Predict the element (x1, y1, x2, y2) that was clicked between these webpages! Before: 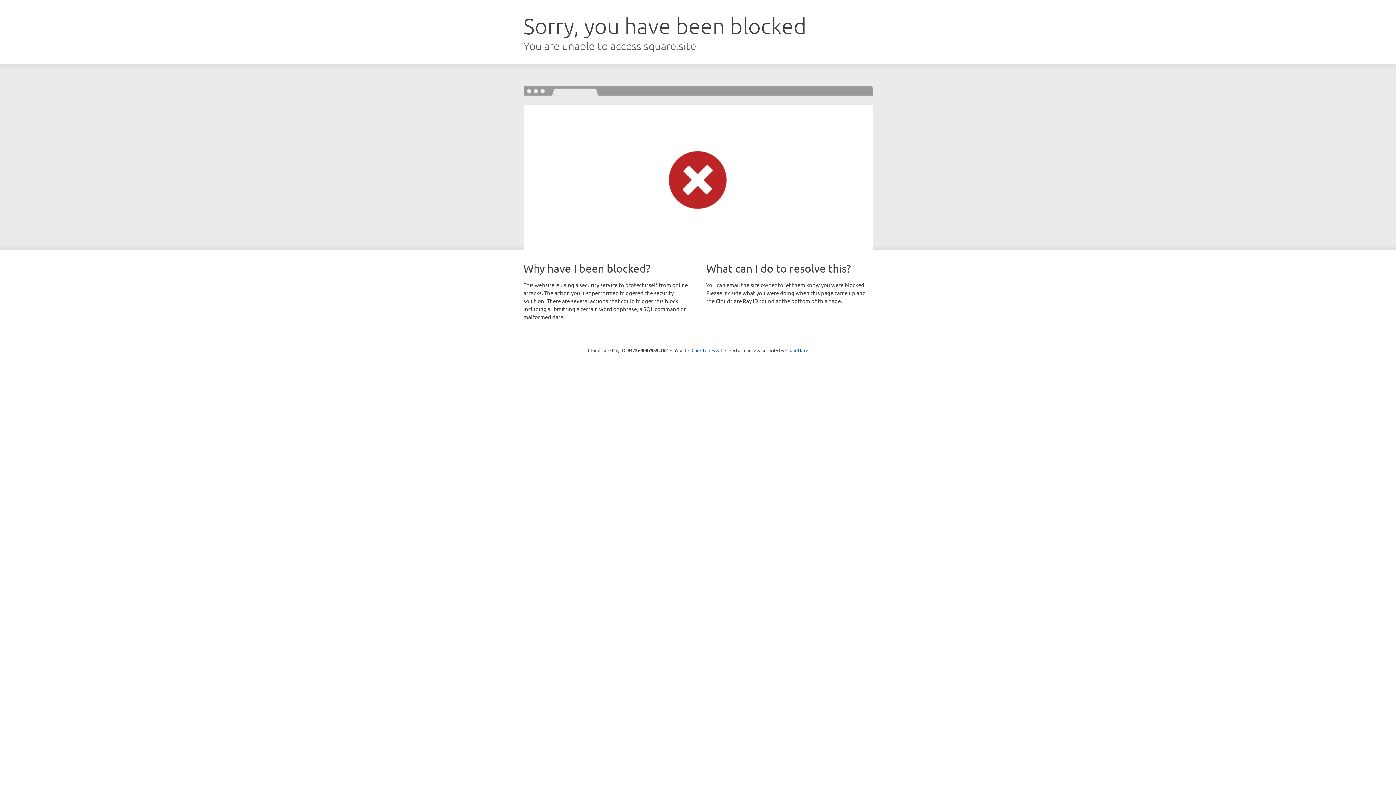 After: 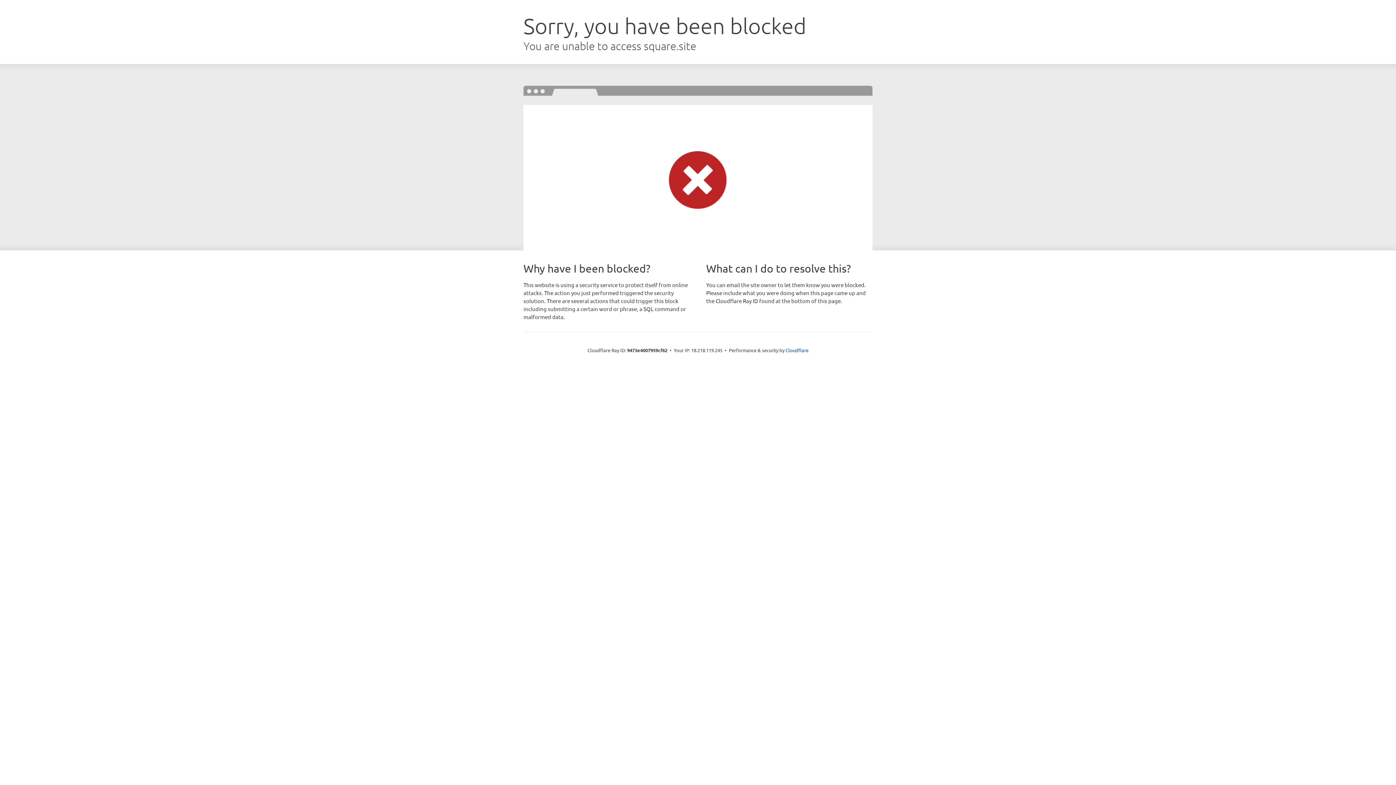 Action: bbox: (691, 346, 722, 353) label: Click to reveal